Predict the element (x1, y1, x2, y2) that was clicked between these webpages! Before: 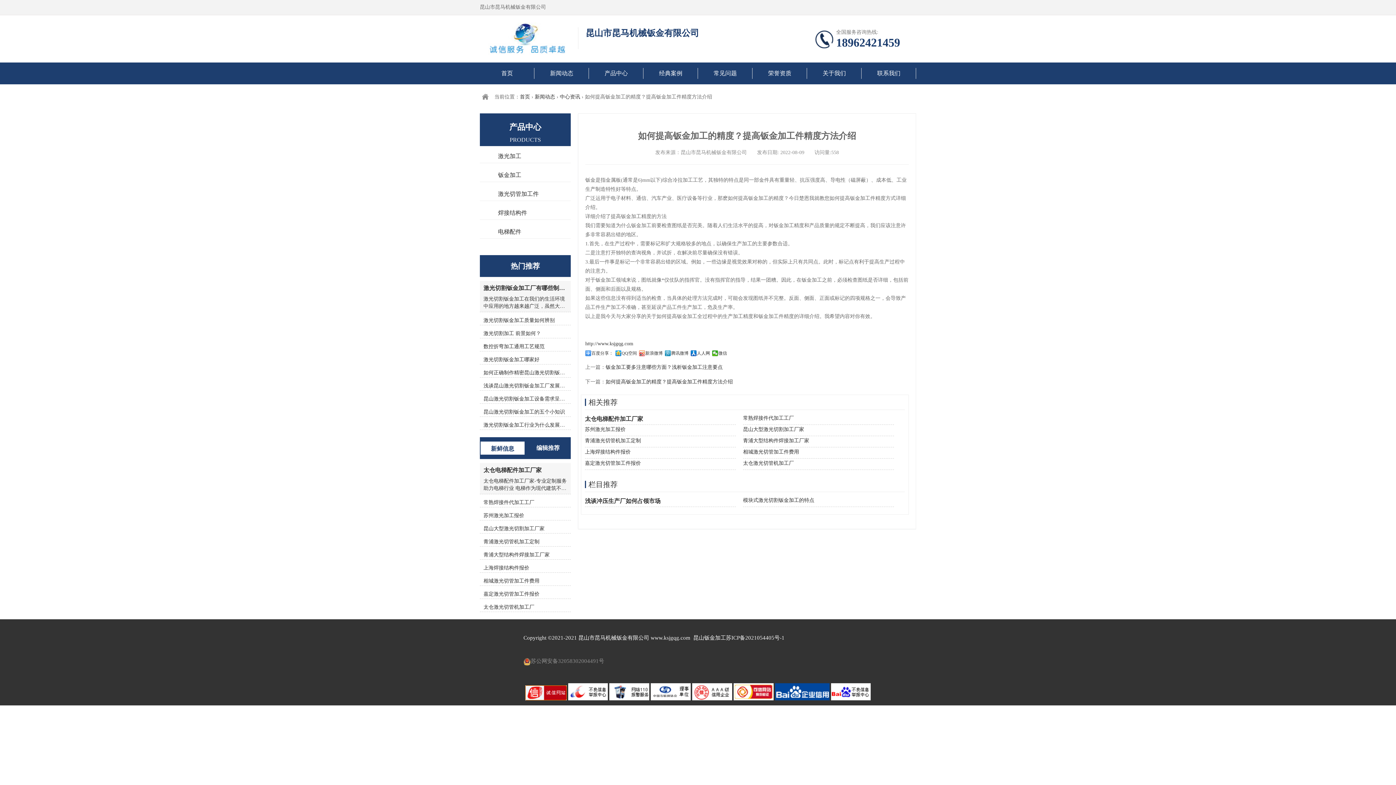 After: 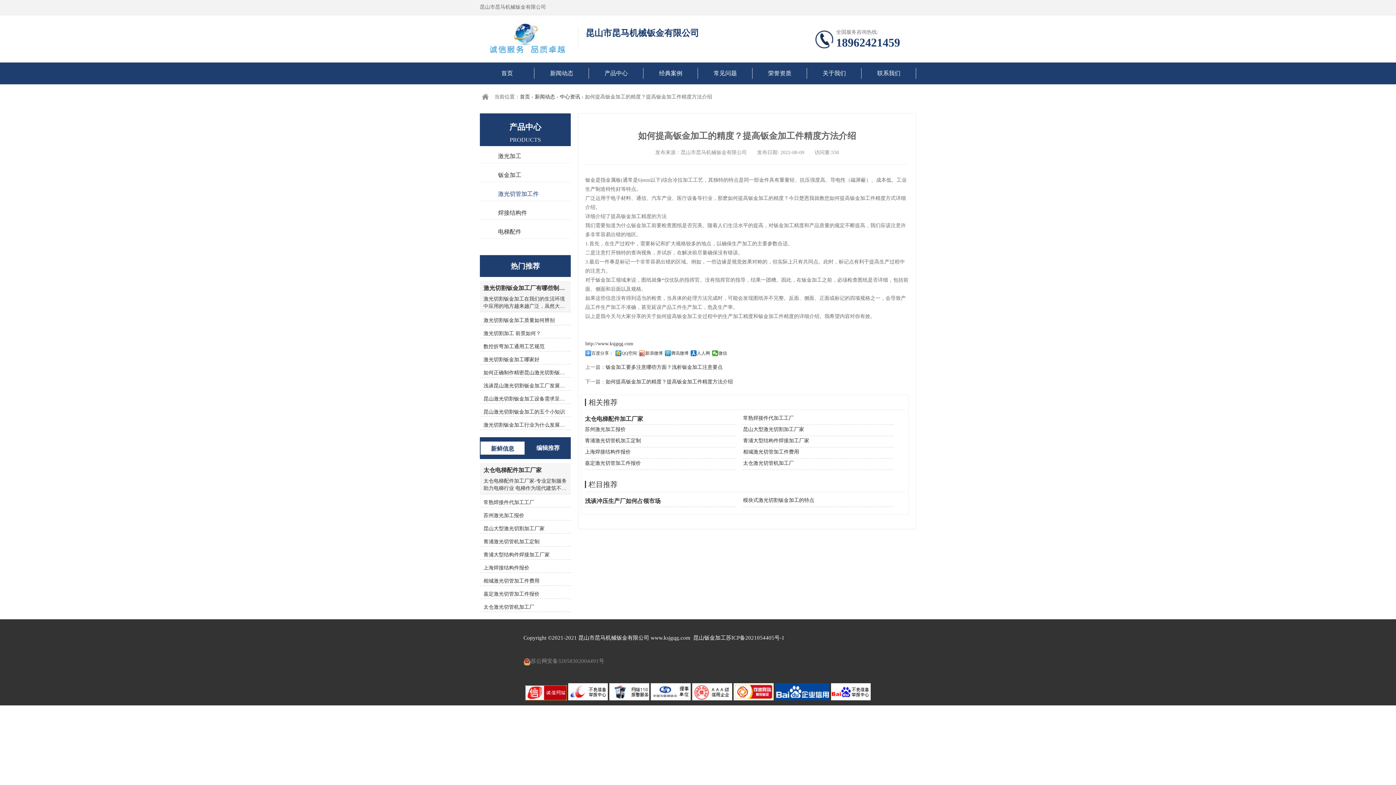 Action: bbox: (498, 190, 538, 197) label: 激光切管加工件